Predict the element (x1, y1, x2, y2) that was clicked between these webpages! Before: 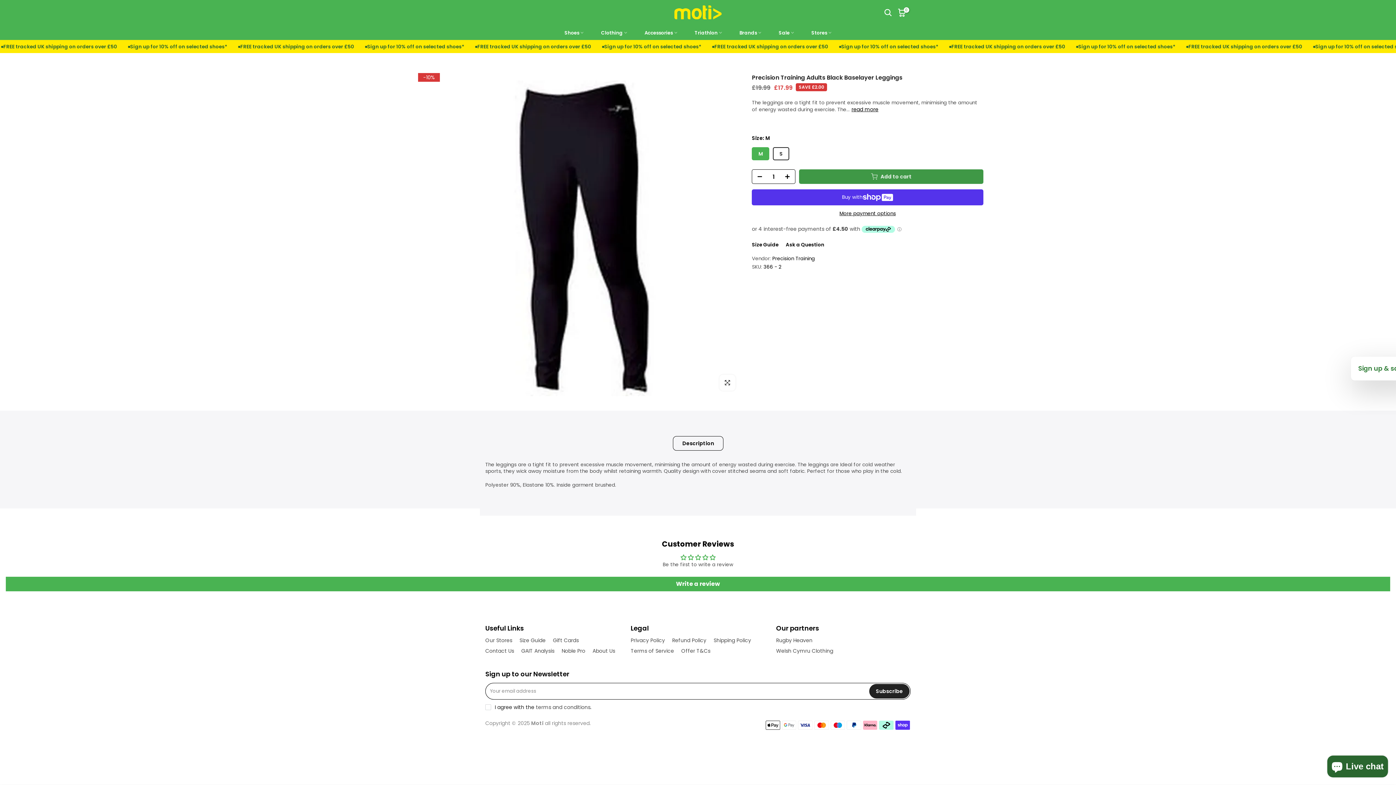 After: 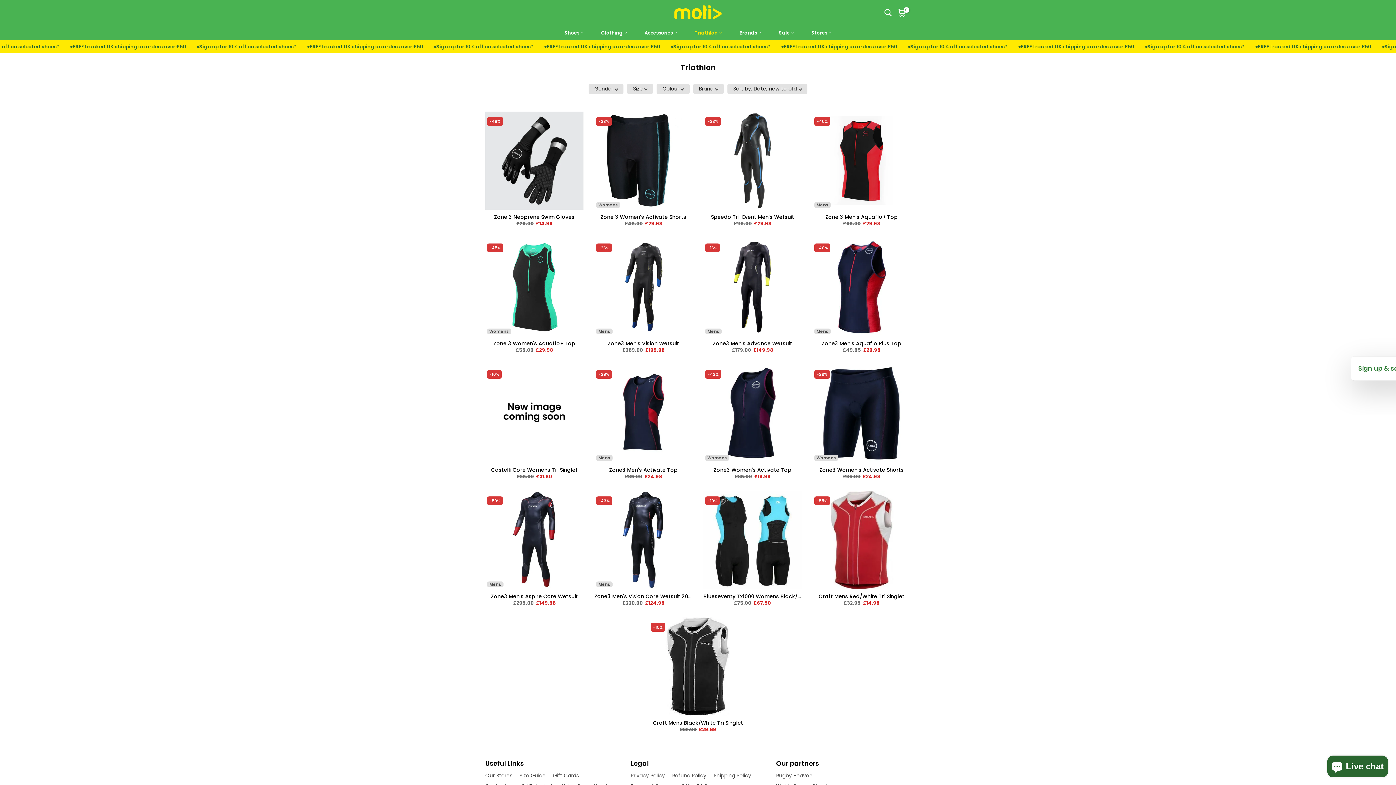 Action: label: Triathlon bbox: (686, 28, 730, 36)